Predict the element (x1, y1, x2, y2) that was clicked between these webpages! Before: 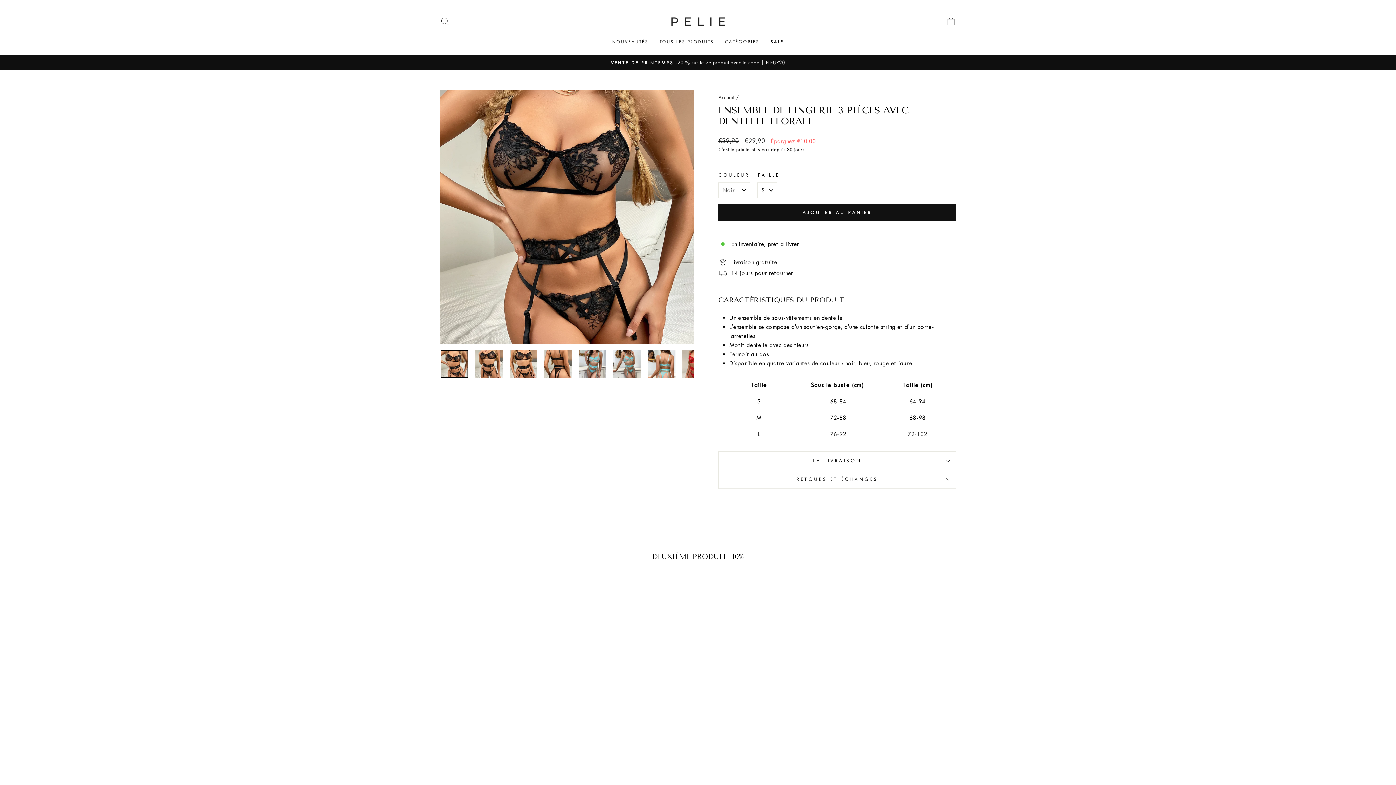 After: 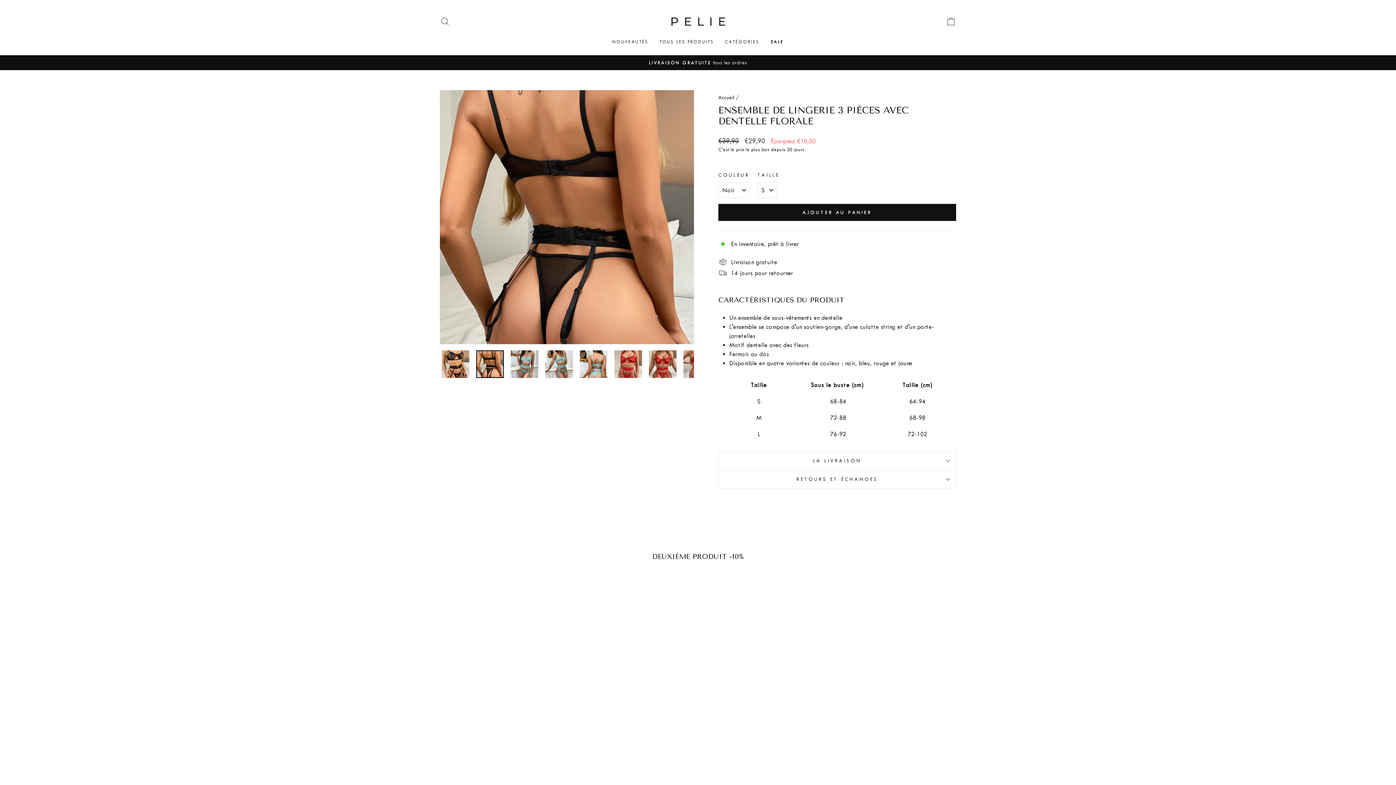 Action: bbox: (544, 350, 572, 378)